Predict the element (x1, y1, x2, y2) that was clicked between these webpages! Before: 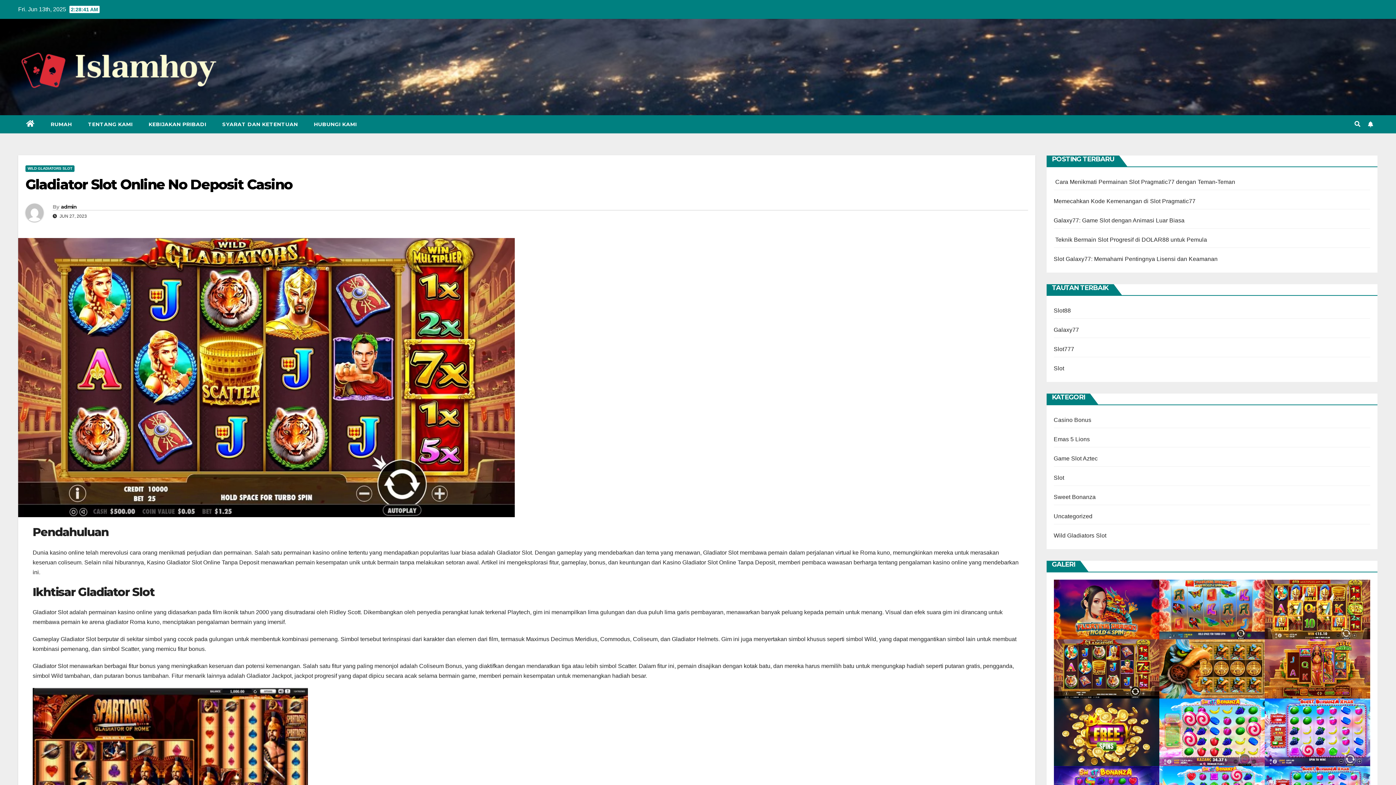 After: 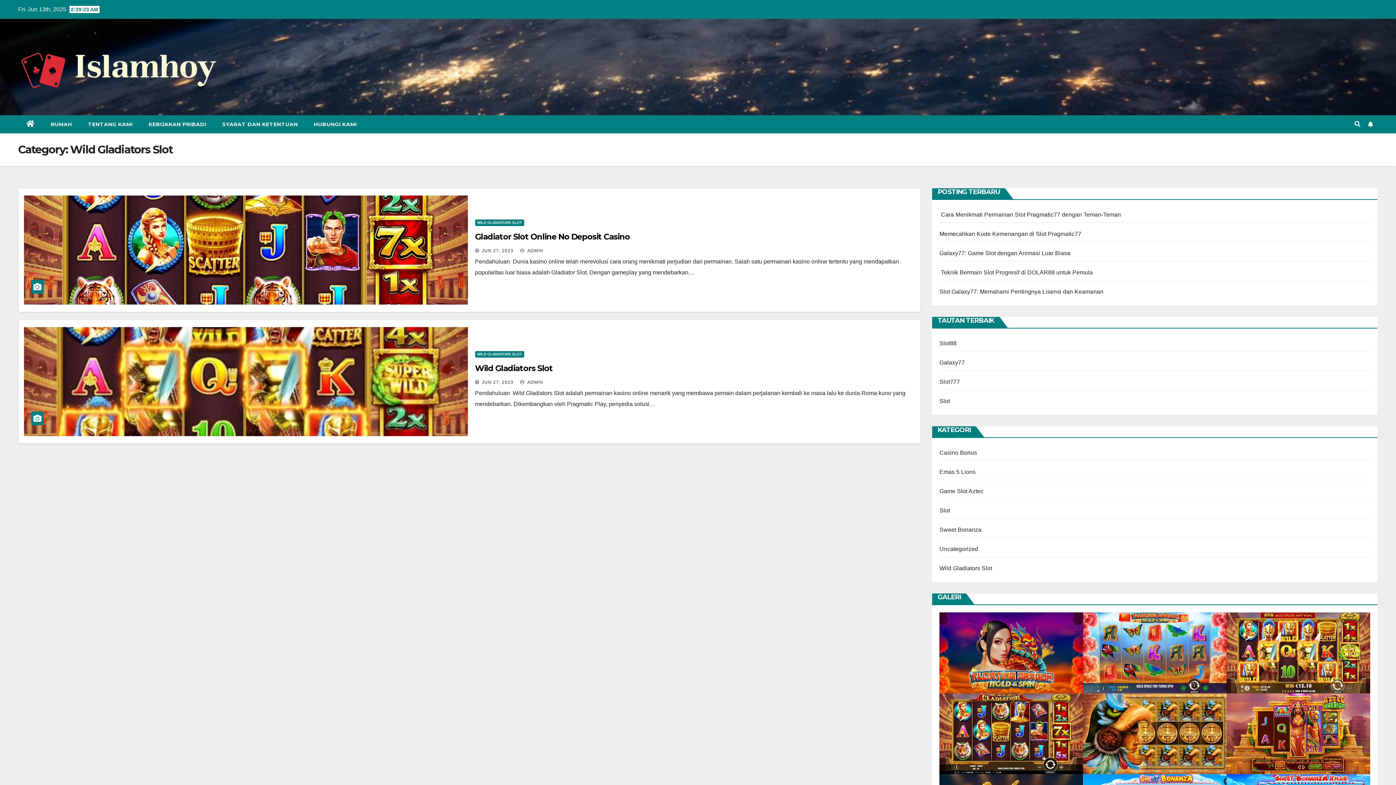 Action: bbox: (1054, 532, 1106, 538) label: Wild Gladiators Slot